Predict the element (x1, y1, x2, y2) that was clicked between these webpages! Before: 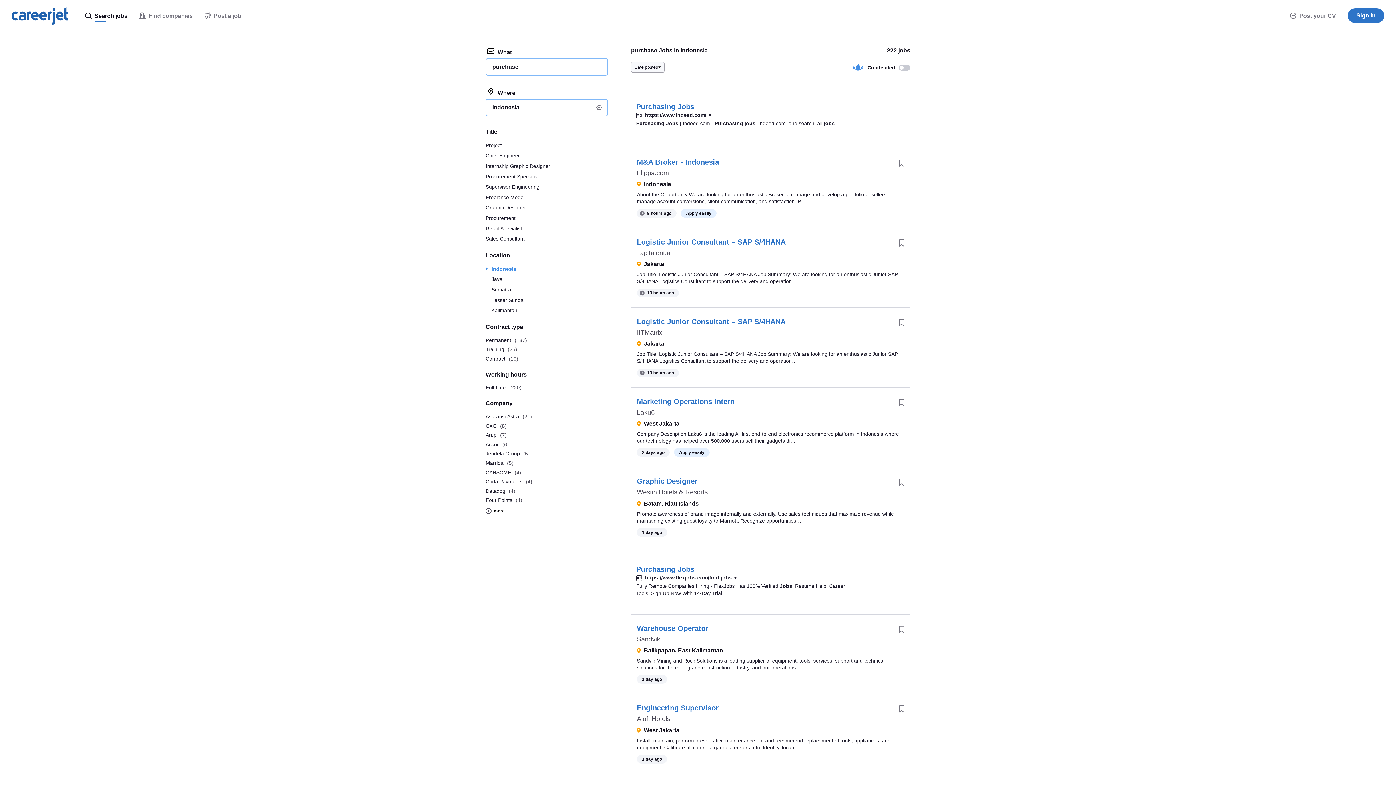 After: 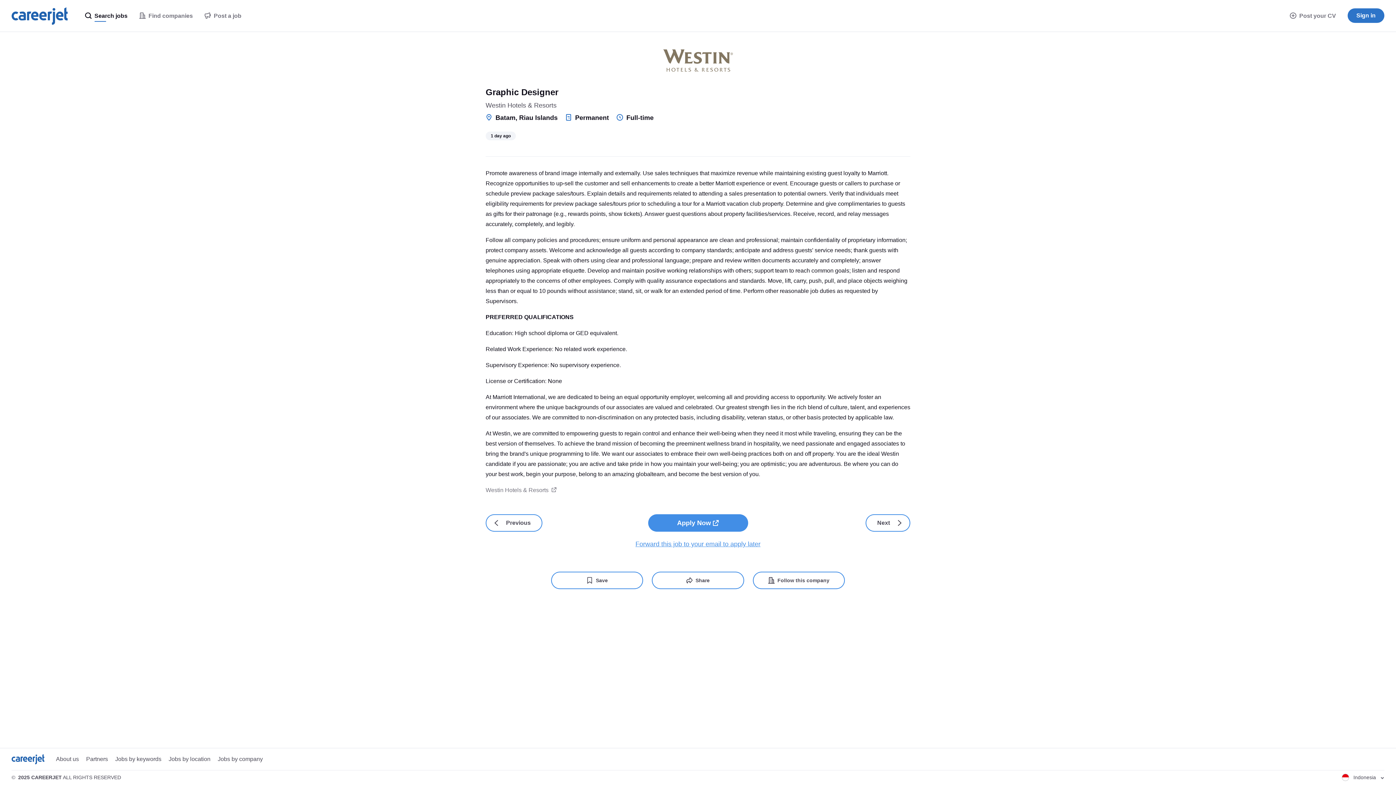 Action: label: Graphic Designer bbox: (637, 477, 697, 485)